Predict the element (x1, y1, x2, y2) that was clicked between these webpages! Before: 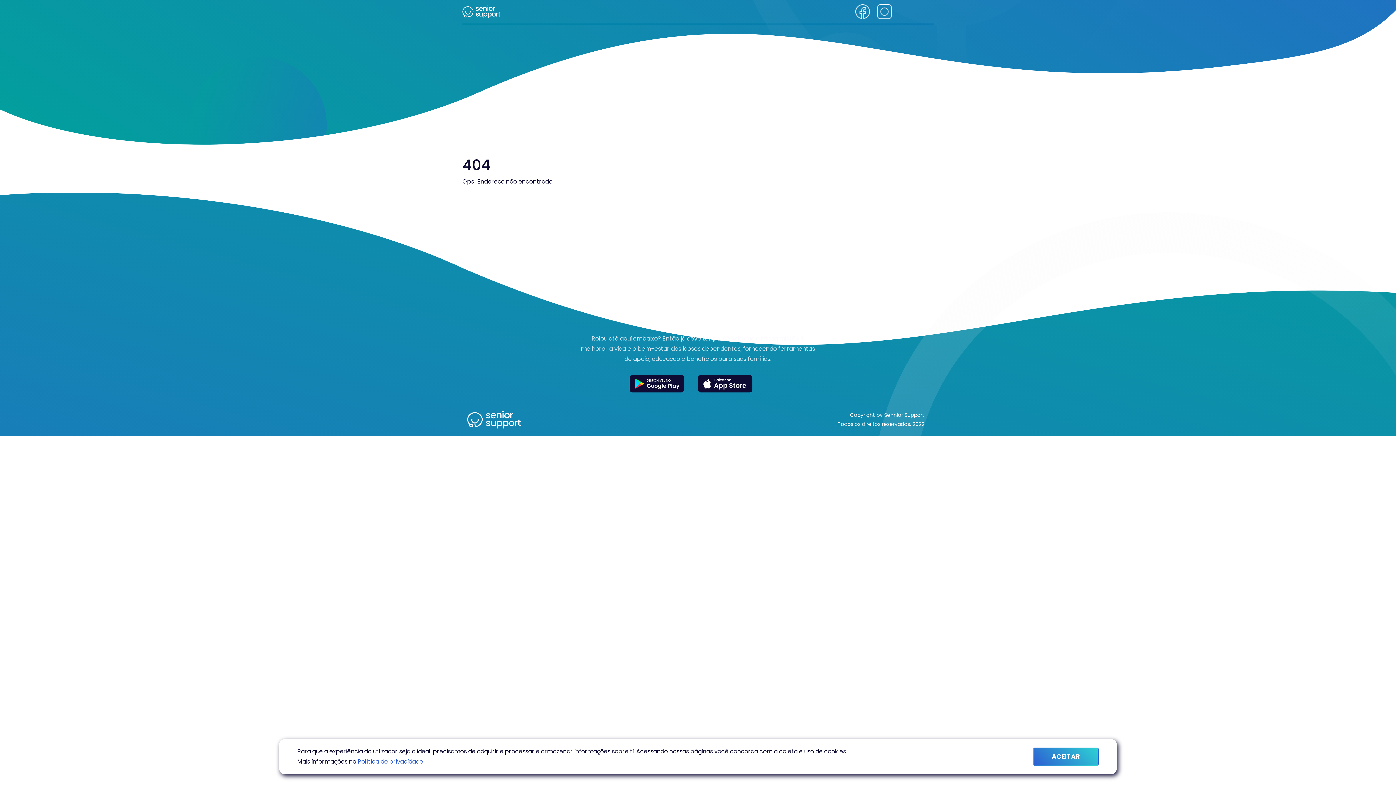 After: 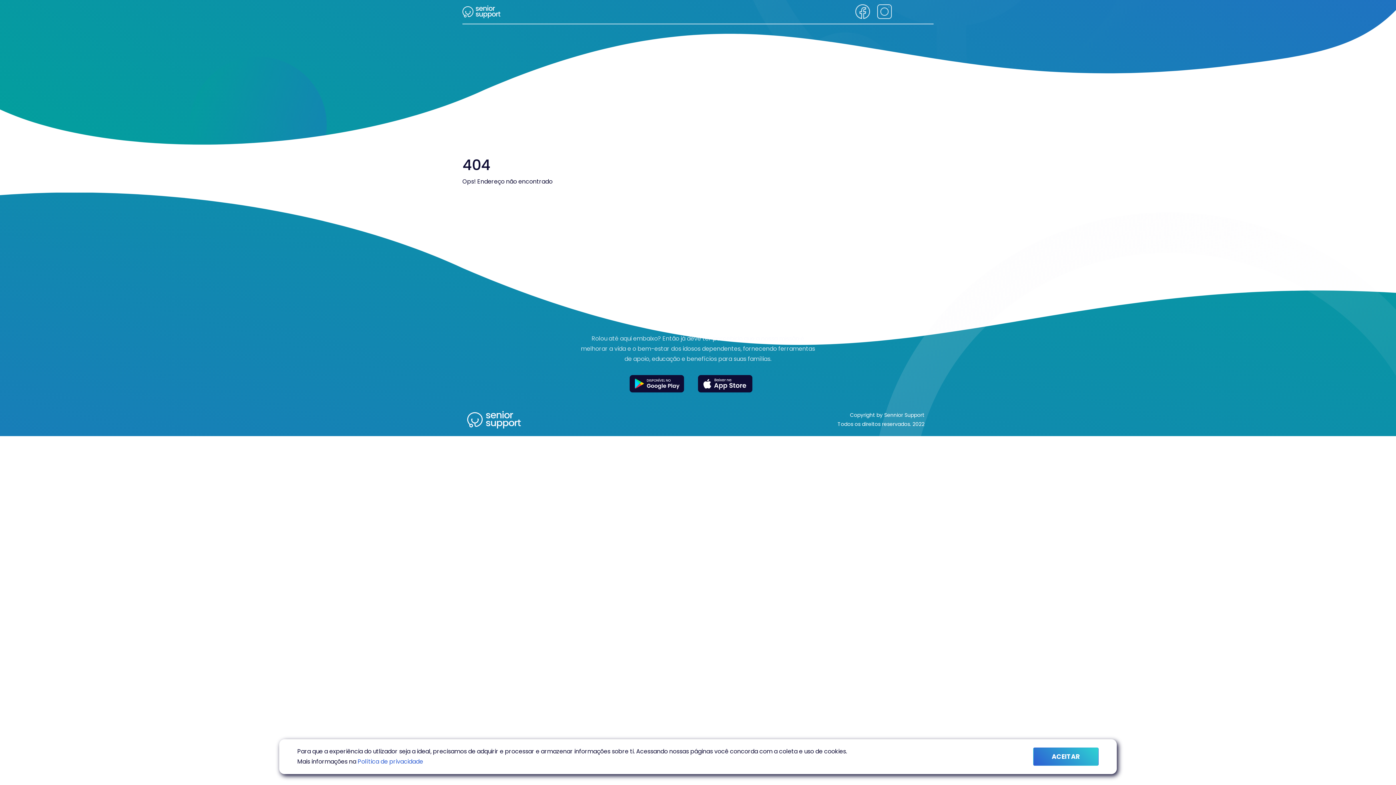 Action: bbox: (917, 6, 933, 17)